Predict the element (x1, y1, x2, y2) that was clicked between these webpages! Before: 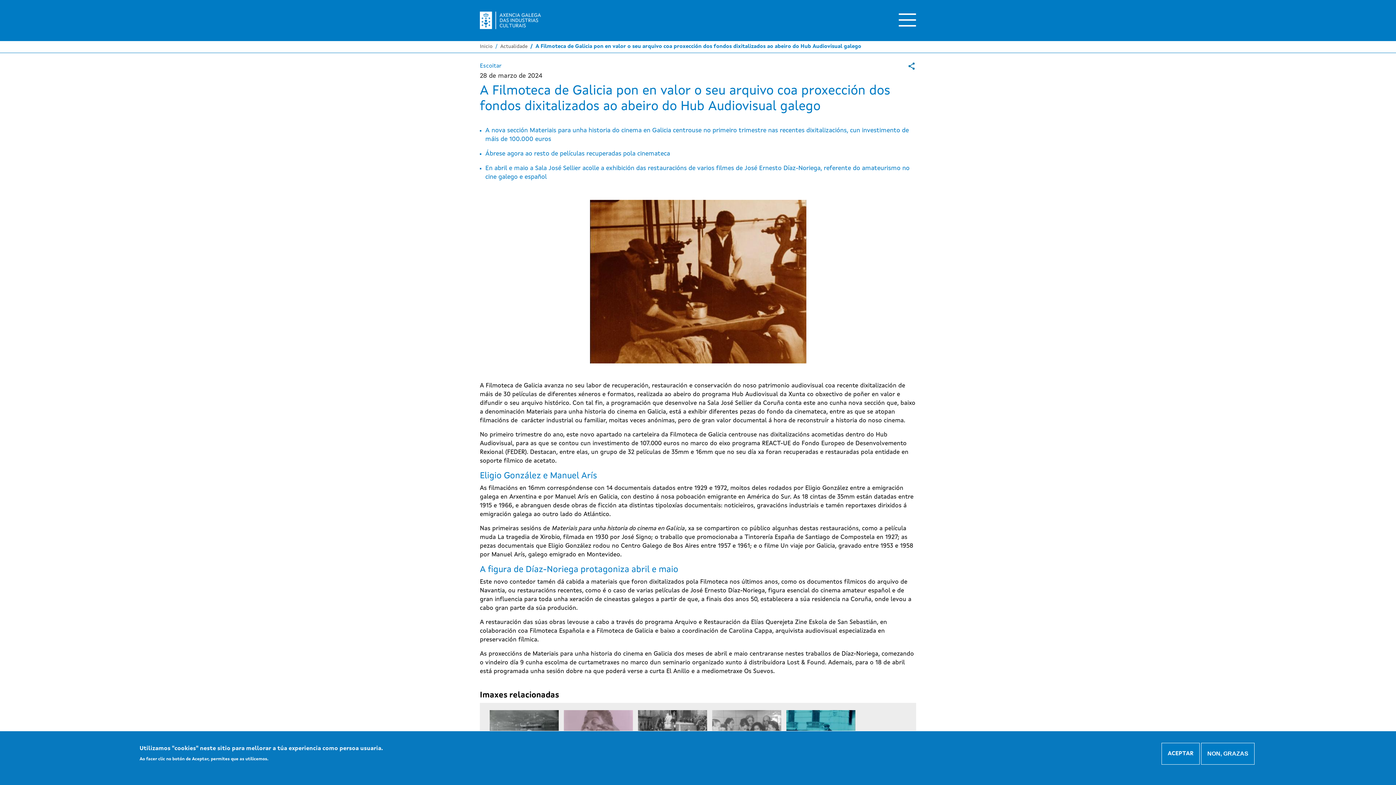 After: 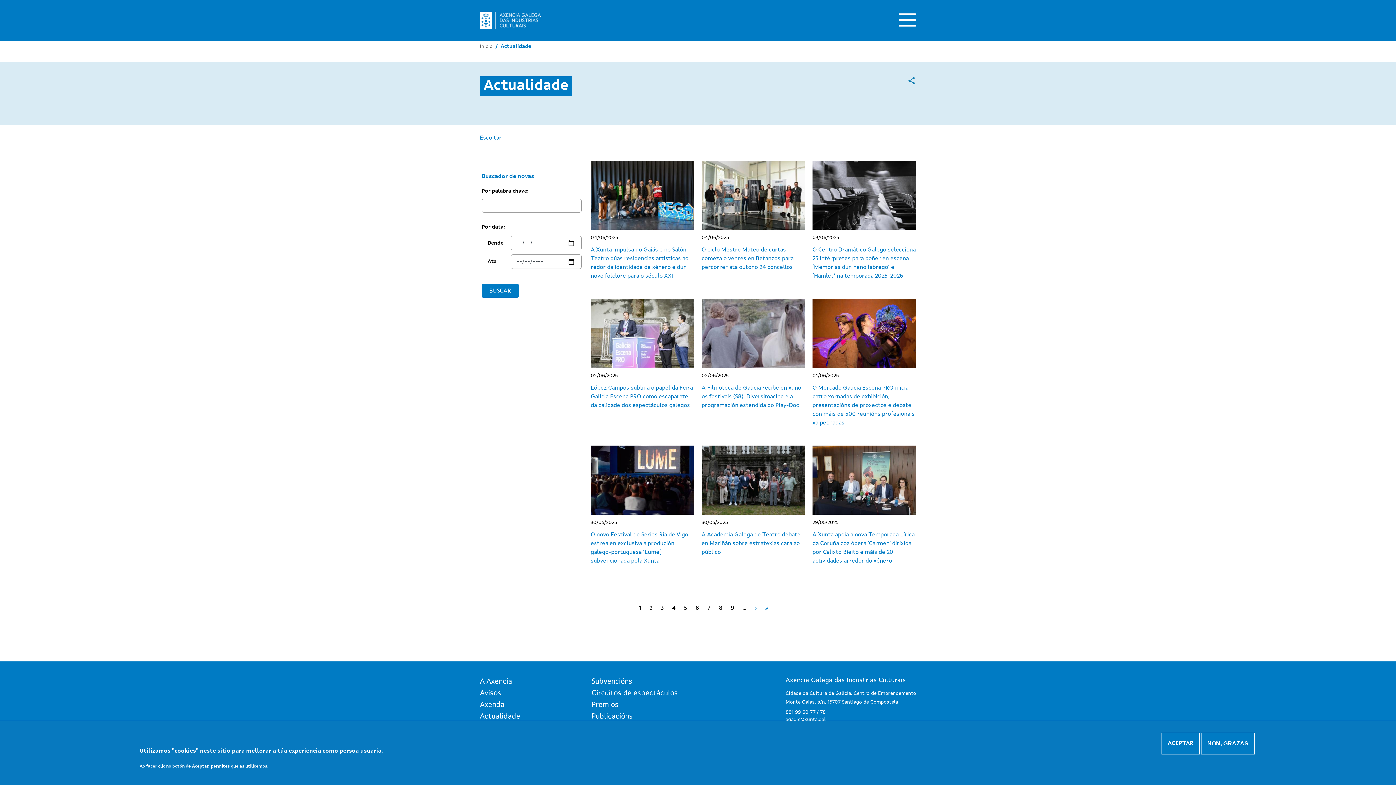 Action: label: Actualidade bbox: (500, 44, 527, 49)